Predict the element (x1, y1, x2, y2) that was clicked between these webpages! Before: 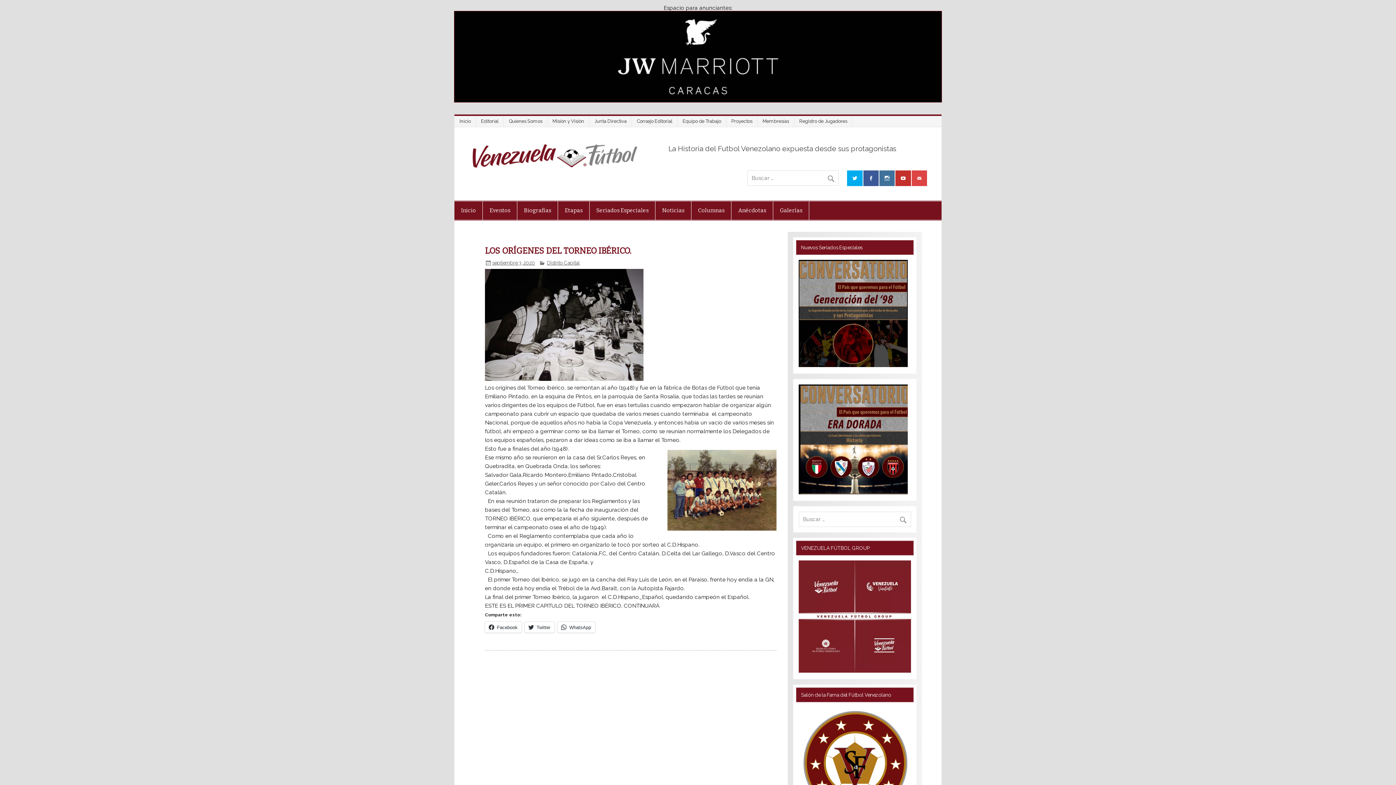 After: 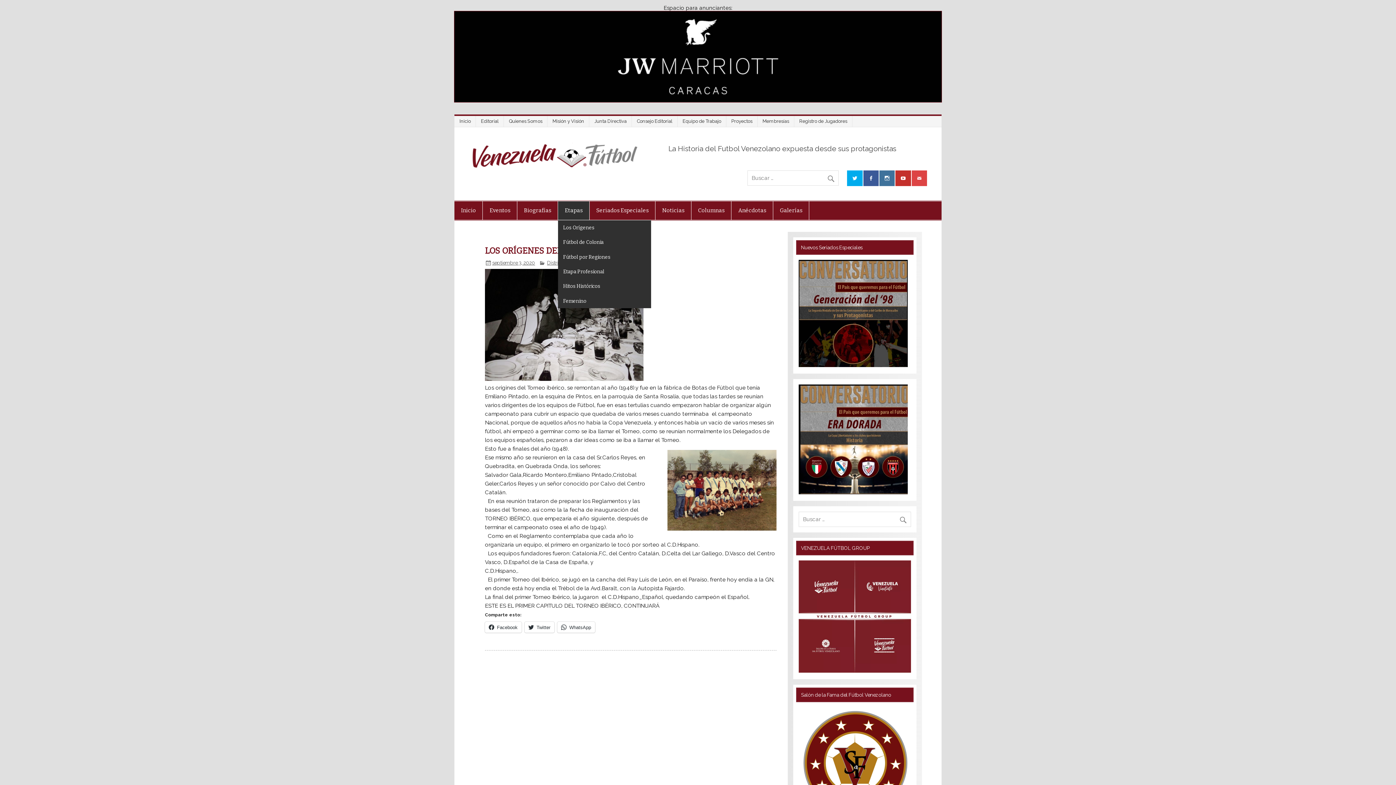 Action: label: Etapas bbox: (558, 201, 589, 220)